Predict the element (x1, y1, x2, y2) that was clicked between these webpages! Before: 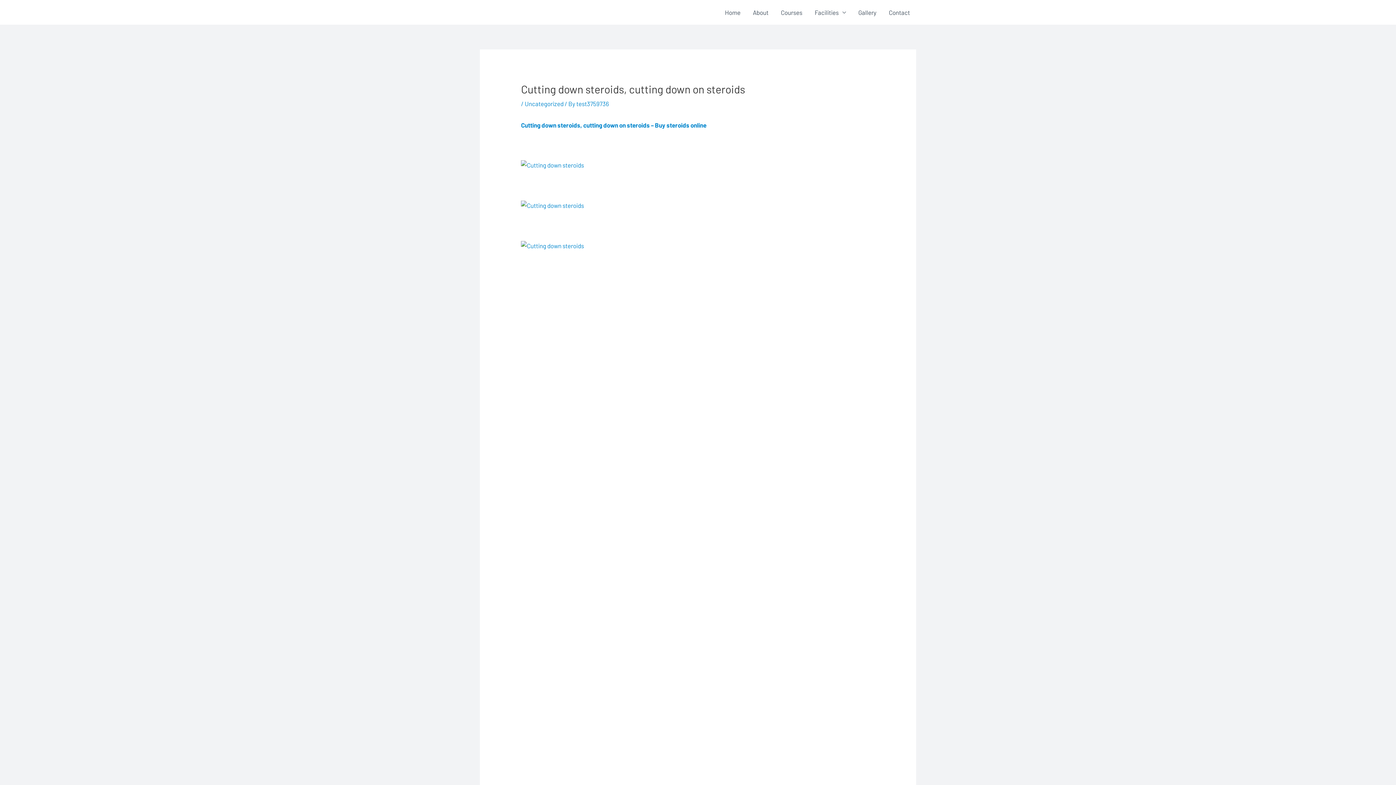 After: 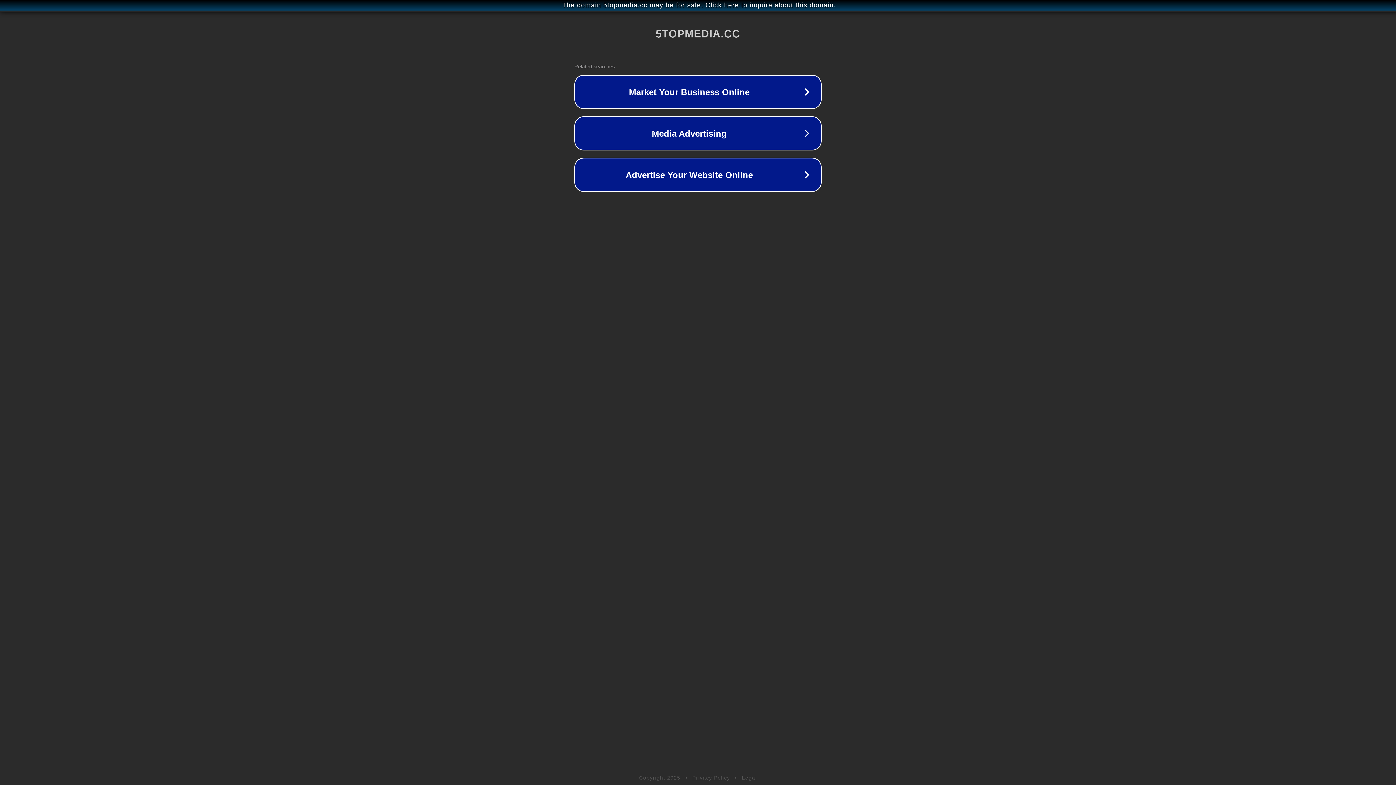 Action: bbox: (521, 241, 584, 248)